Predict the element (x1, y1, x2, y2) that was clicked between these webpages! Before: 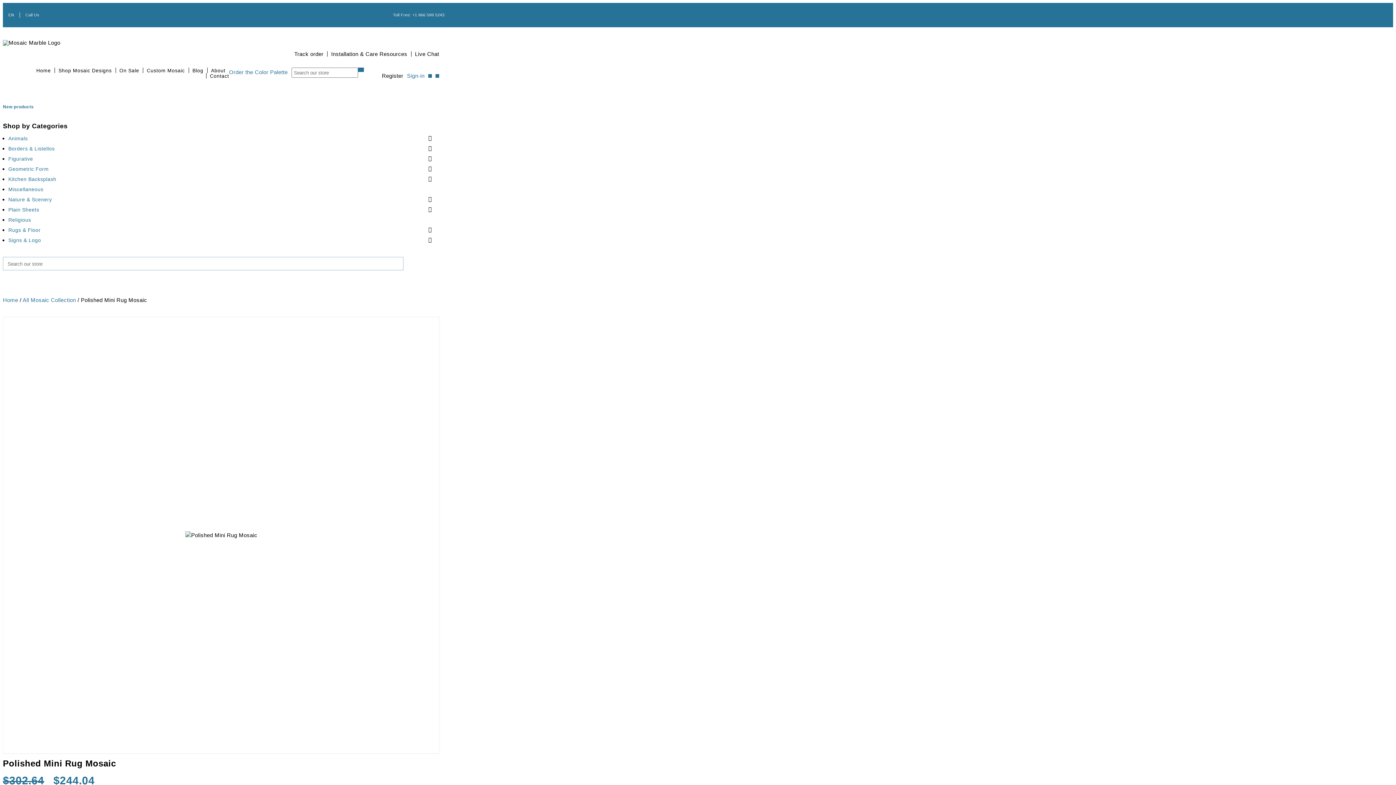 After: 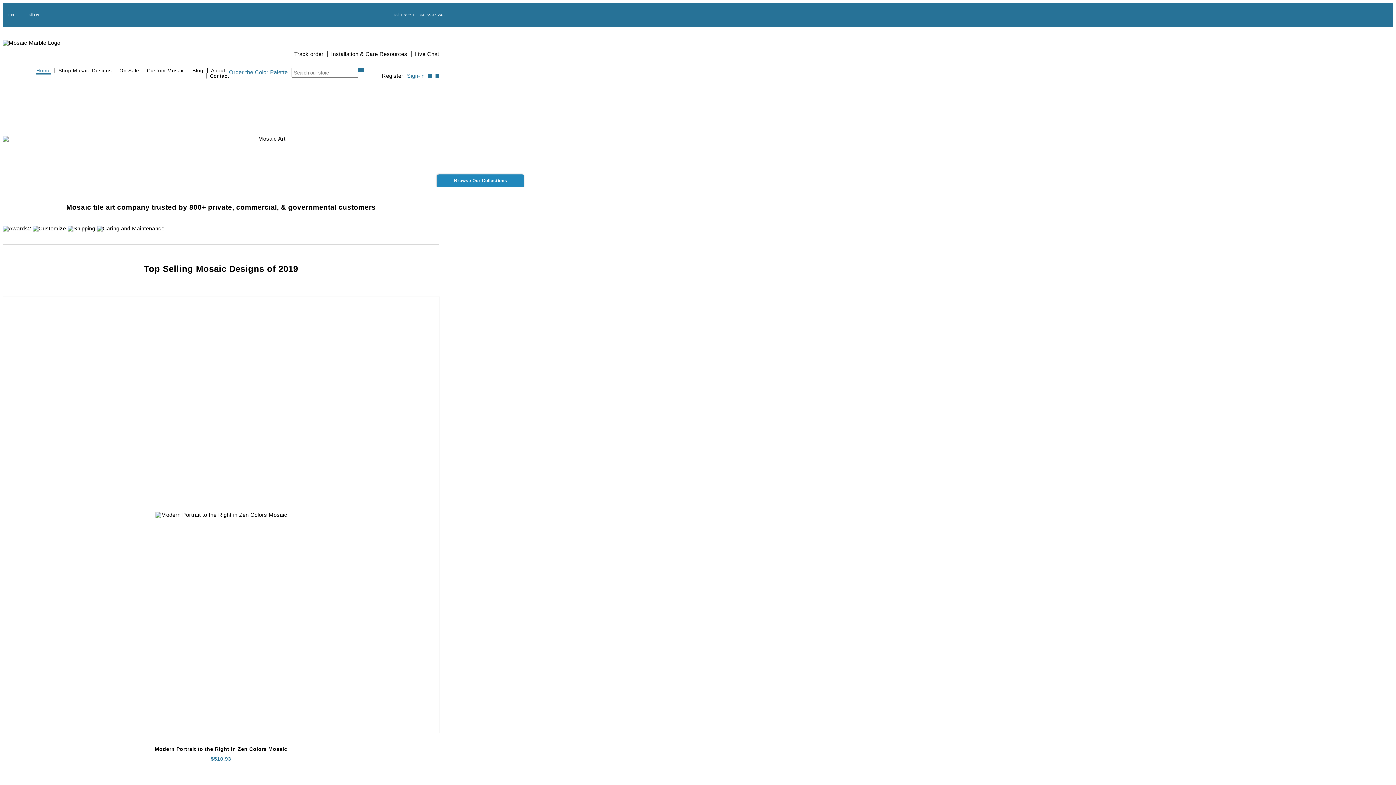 Action: bbox: (36, 68, 50, 73) label: Home